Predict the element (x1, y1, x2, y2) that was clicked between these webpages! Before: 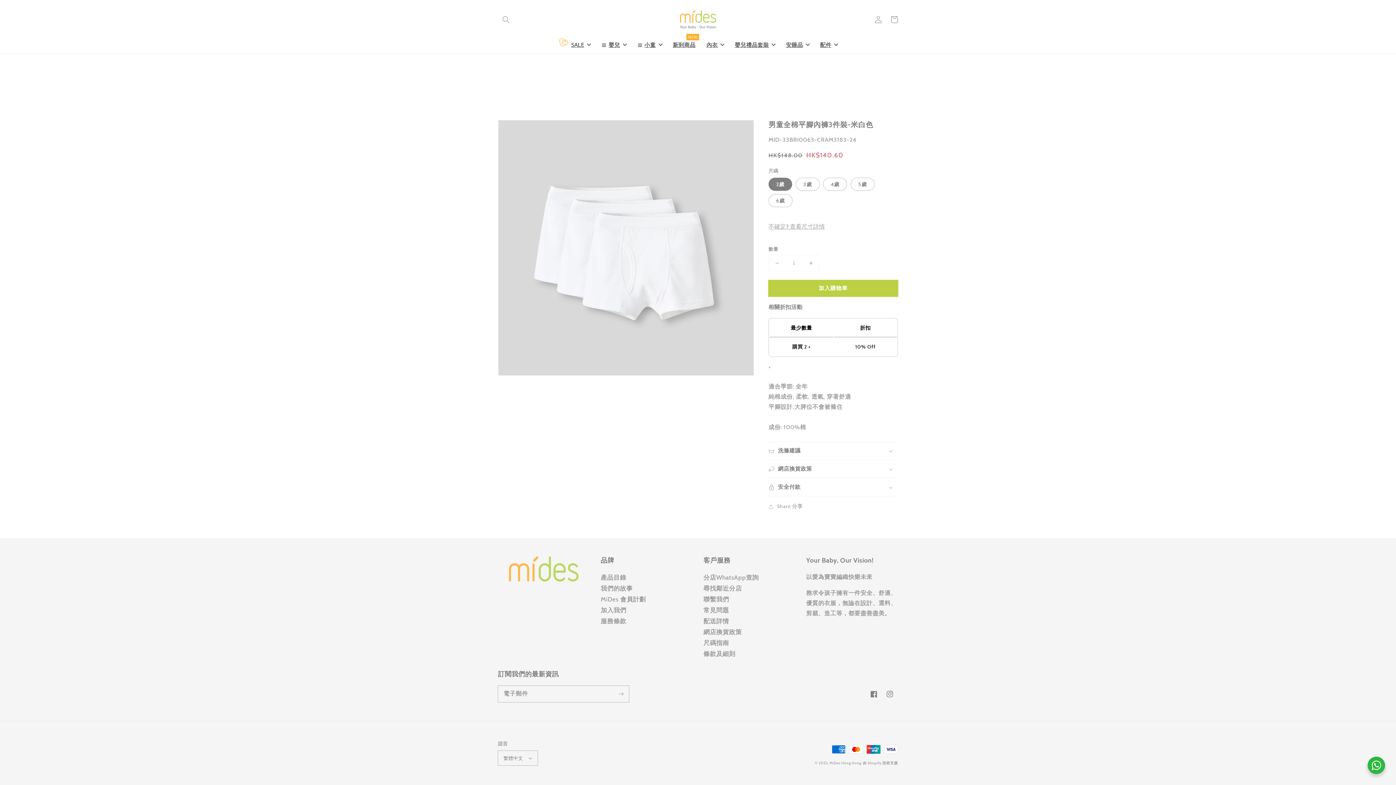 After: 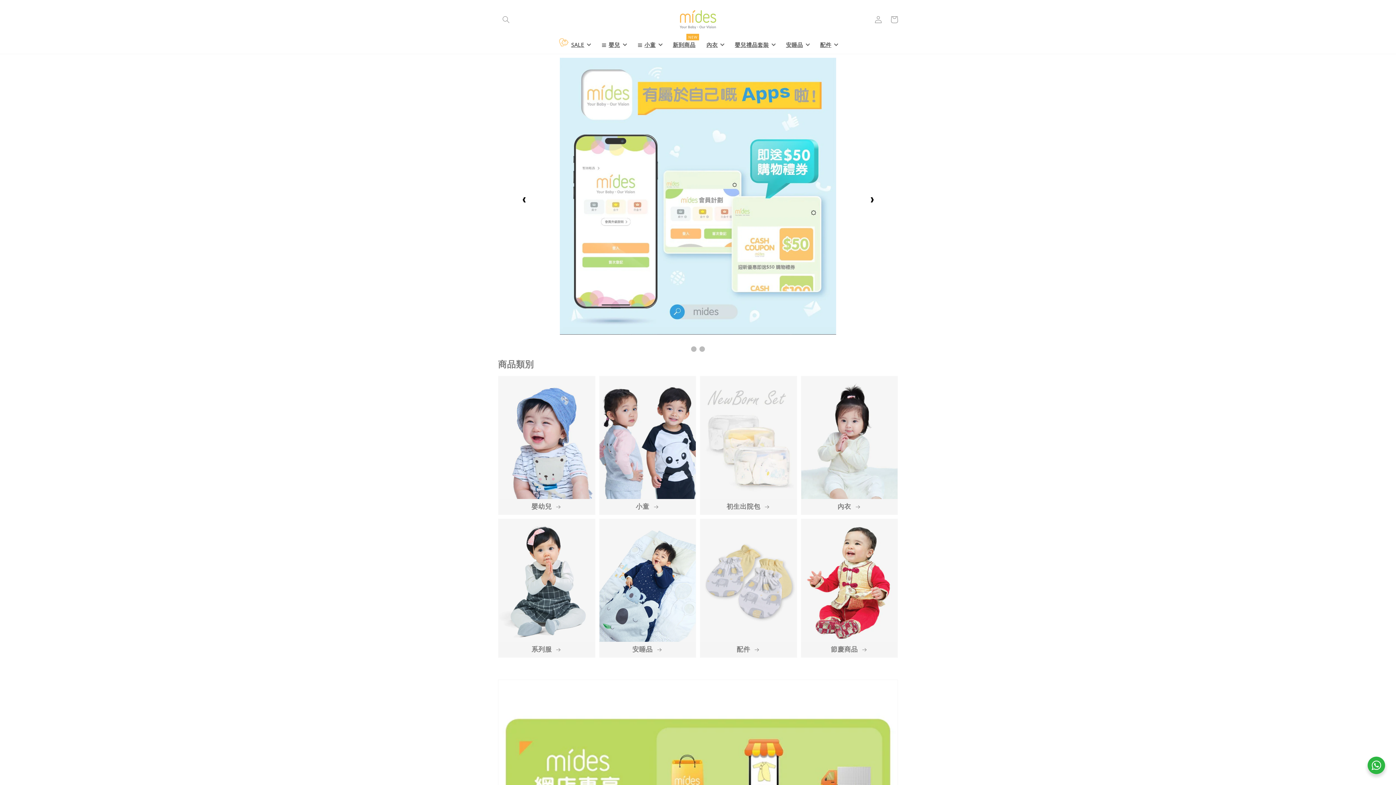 Action: label: MiDes Hong Kong bbox: (829, 760, 861, 765)